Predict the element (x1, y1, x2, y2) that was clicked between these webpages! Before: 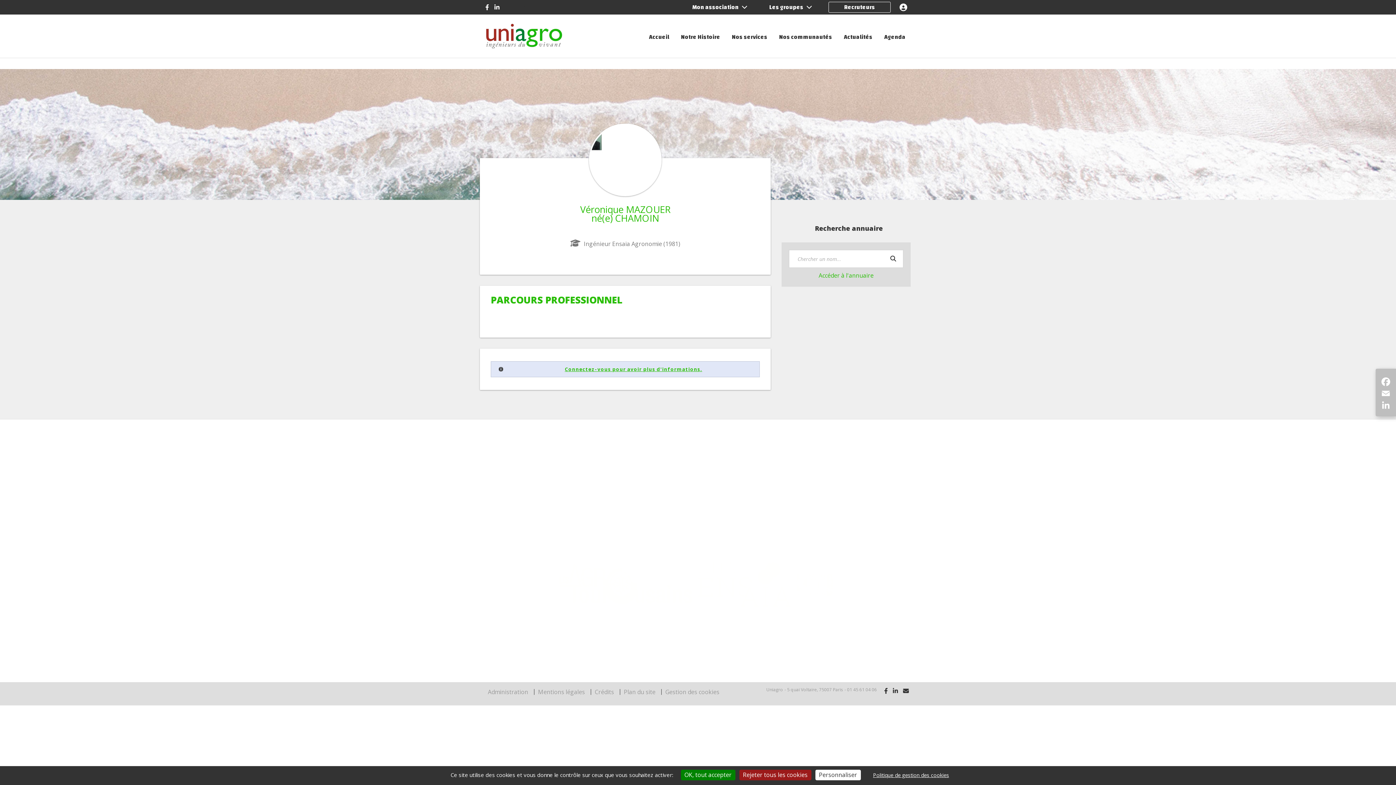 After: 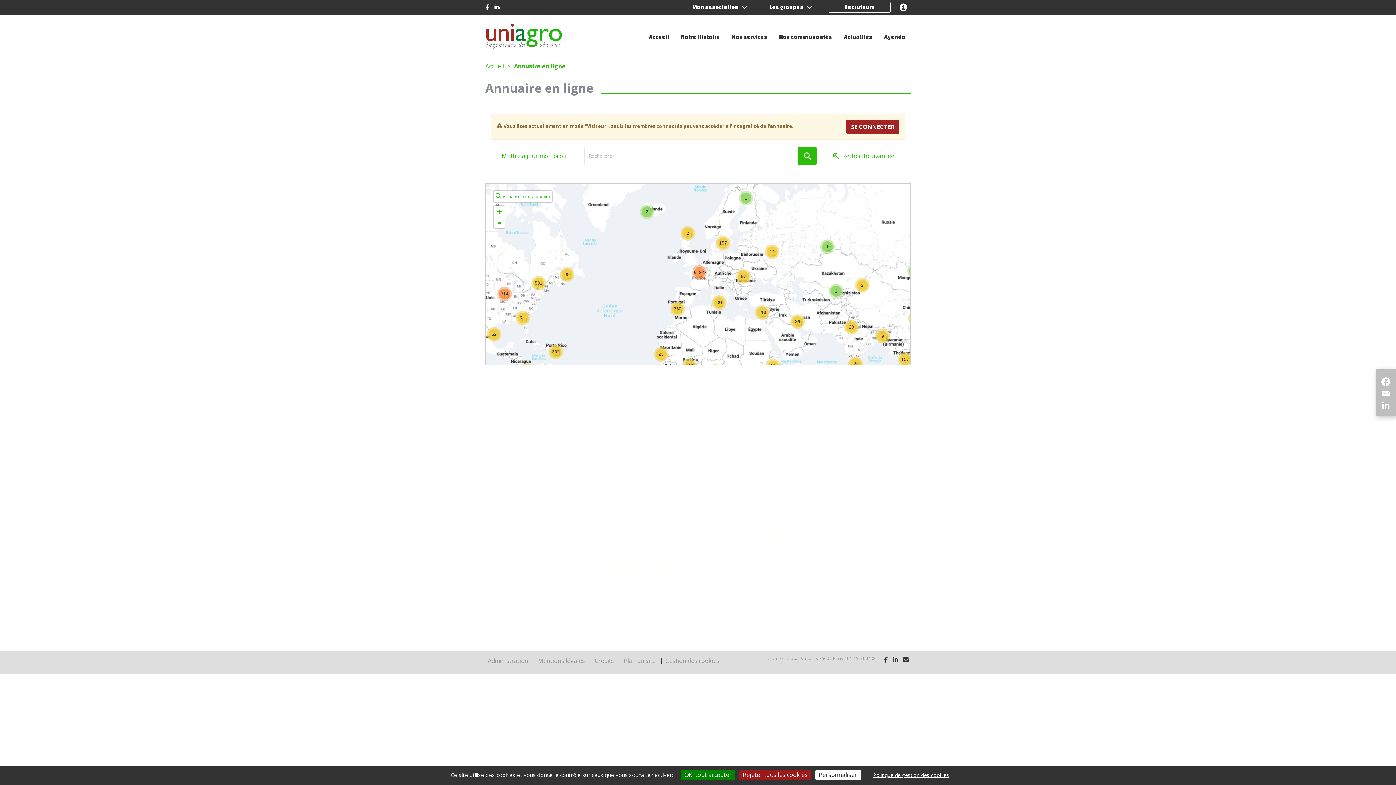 Action: label: Accéder à l'annuaire bbox: (789, 271, 903, 279)